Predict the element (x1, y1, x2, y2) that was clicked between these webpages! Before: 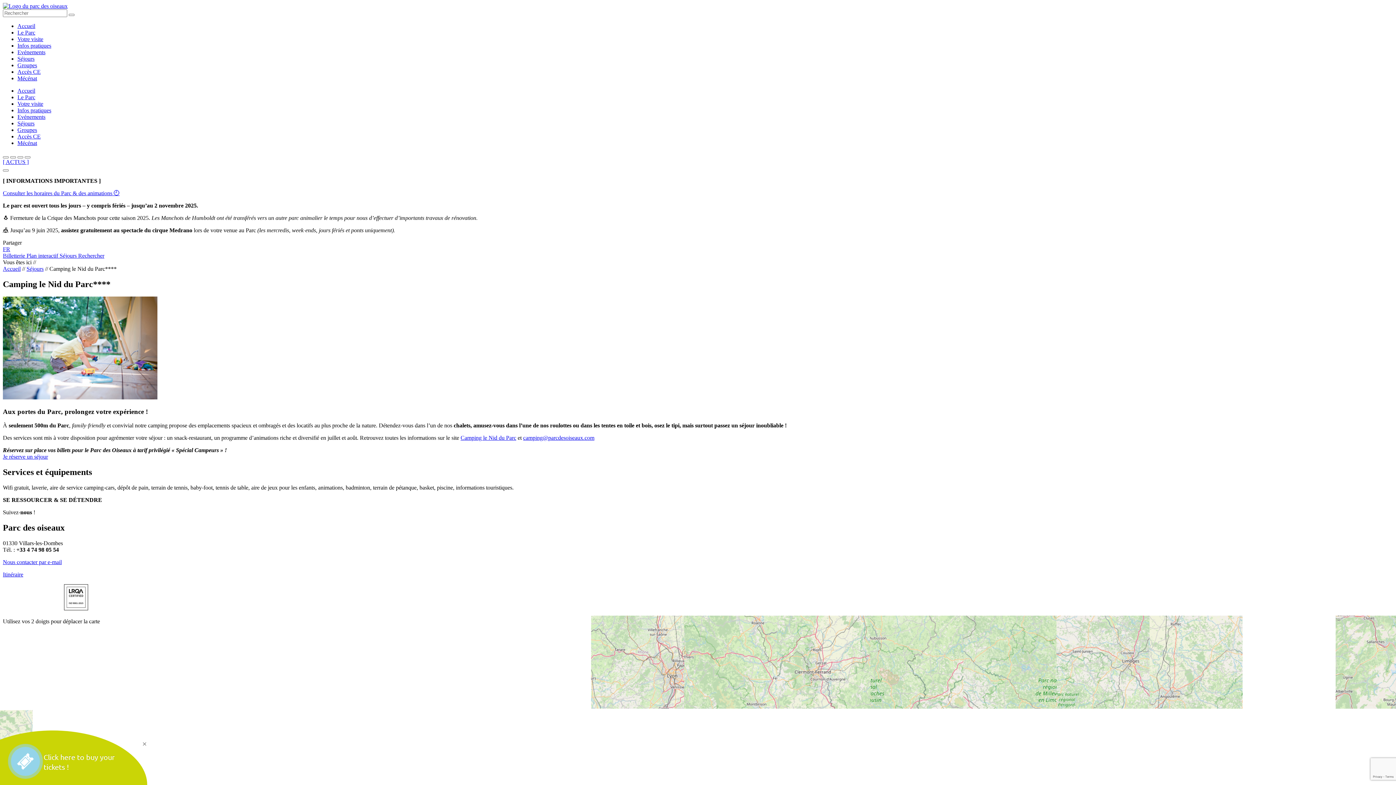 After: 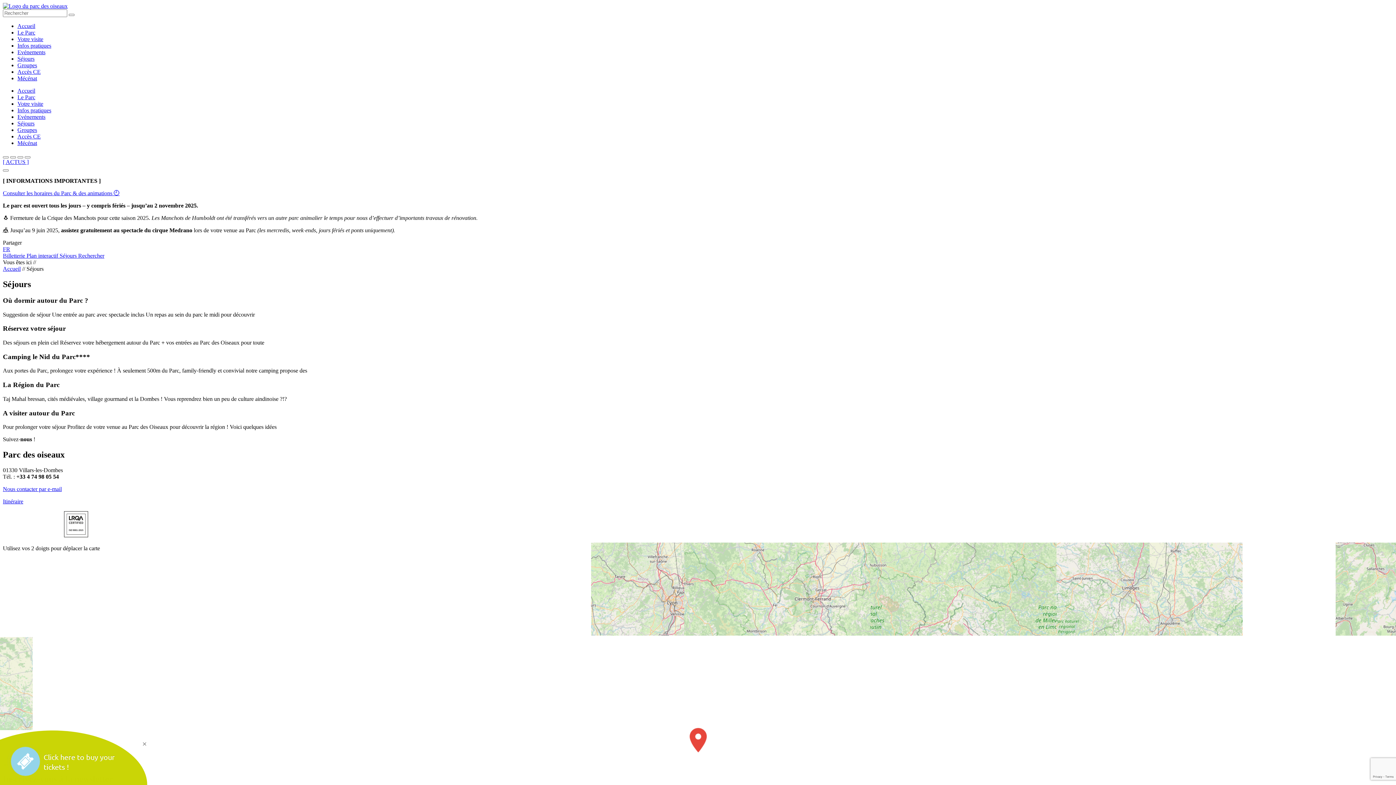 Action: bbox: (26, 265, 43, 272) label: Séjours